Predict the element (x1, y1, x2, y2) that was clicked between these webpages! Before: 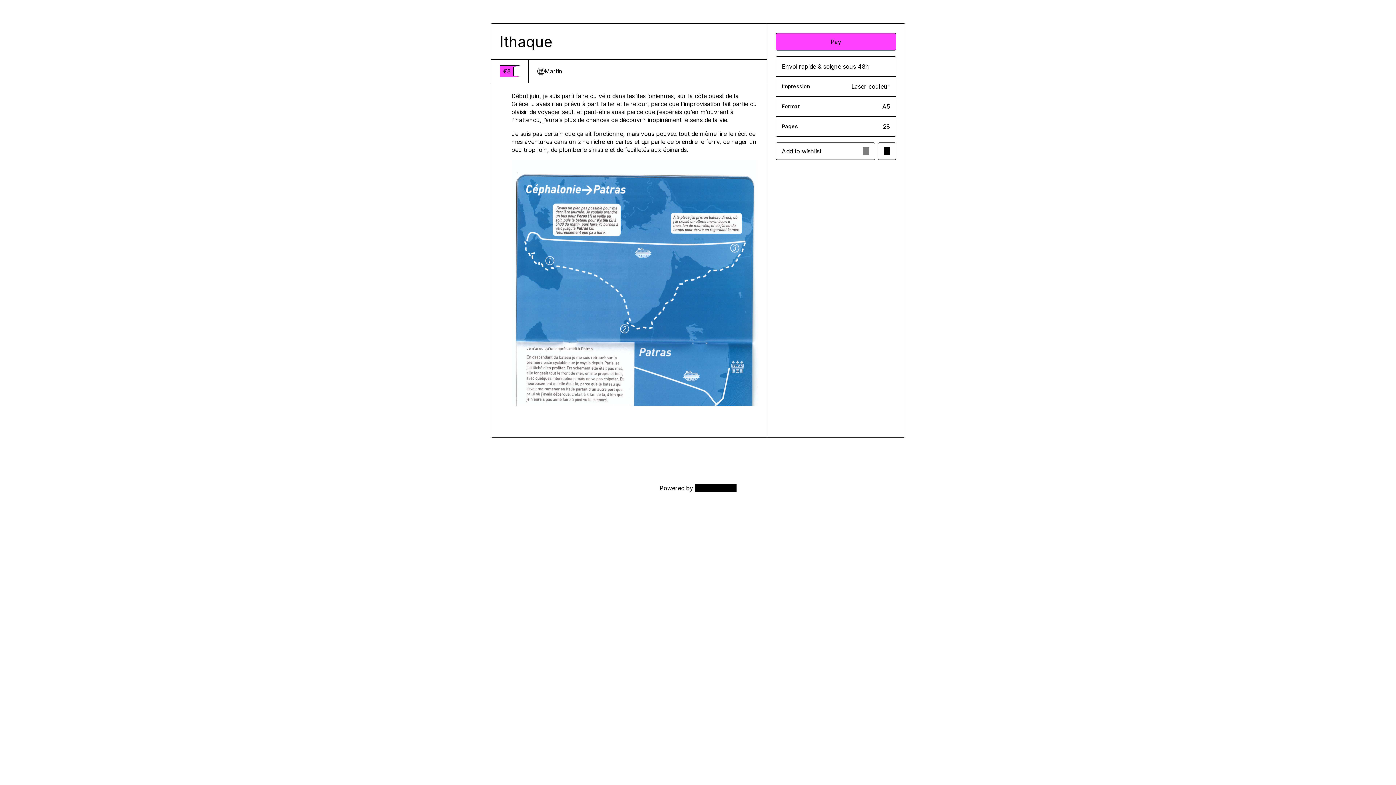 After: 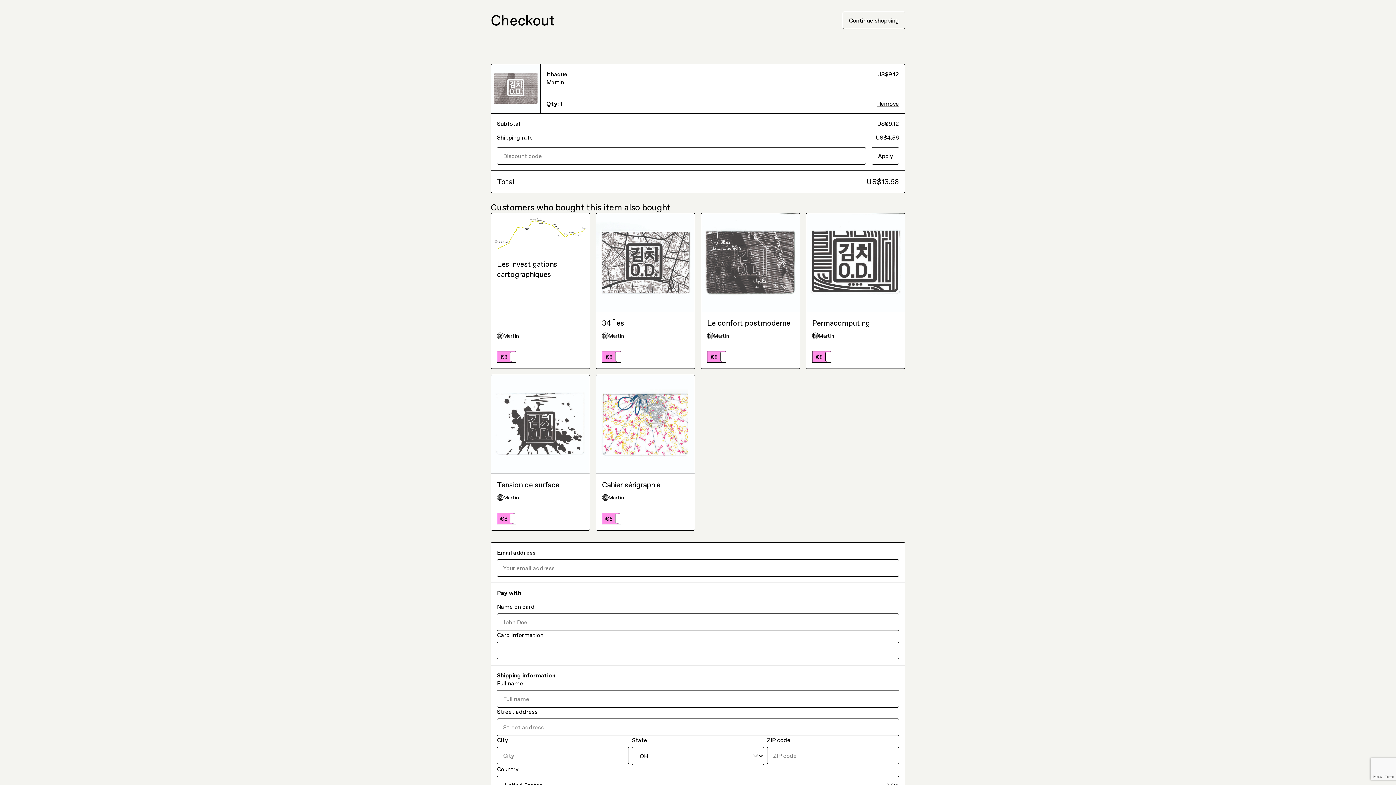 Action: bbox: (775, 33, 896, 50) label: Pay